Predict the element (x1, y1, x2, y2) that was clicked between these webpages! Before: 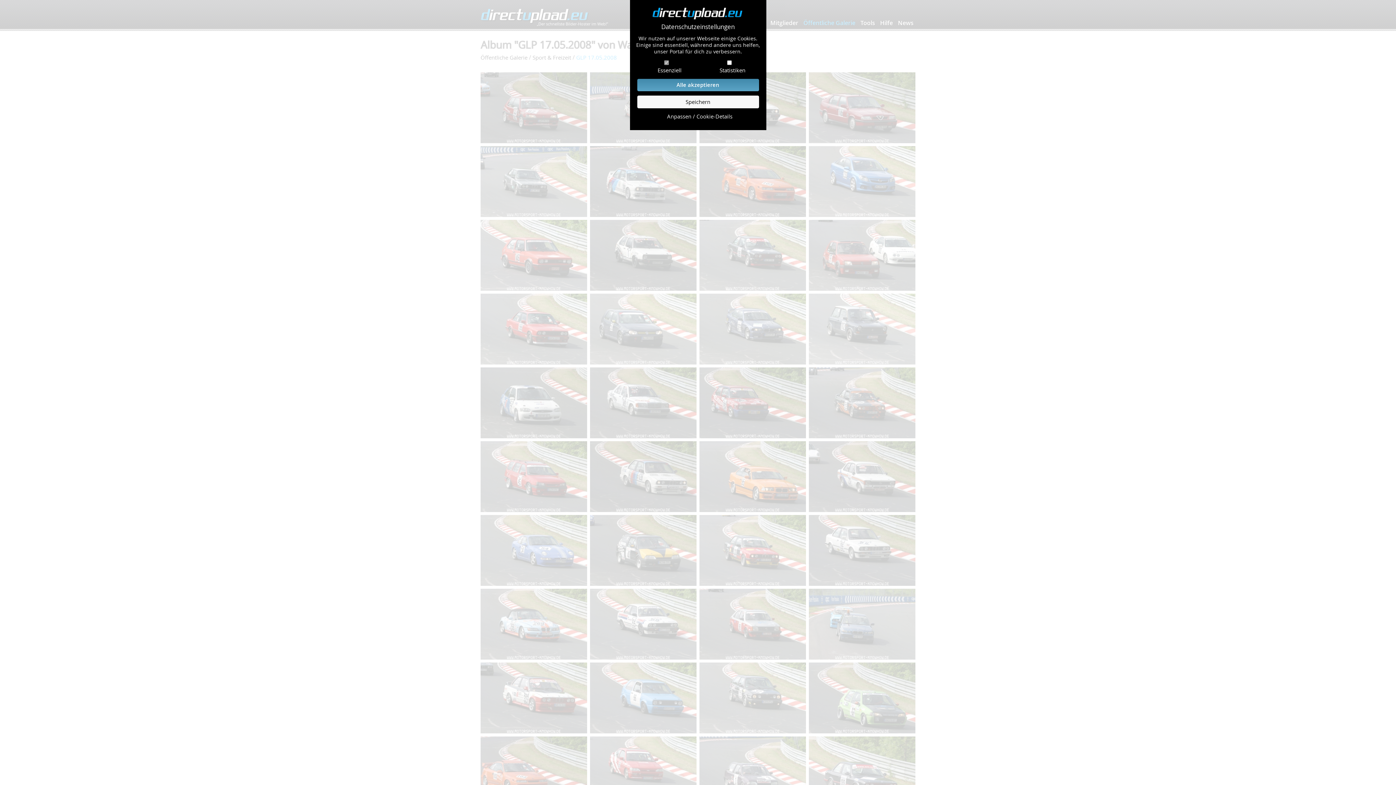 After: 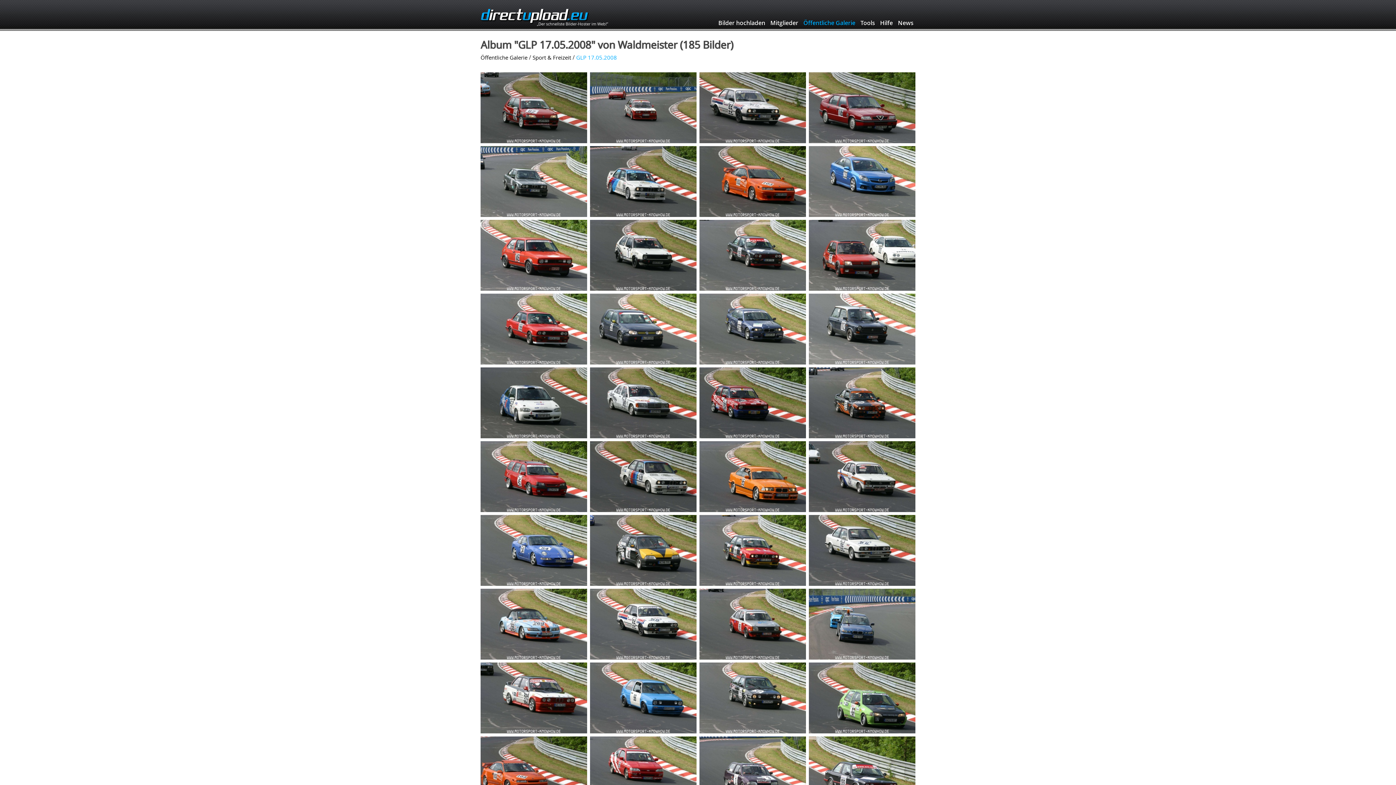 Action: bbox: (637, 95, 759, 108) label: Speichern